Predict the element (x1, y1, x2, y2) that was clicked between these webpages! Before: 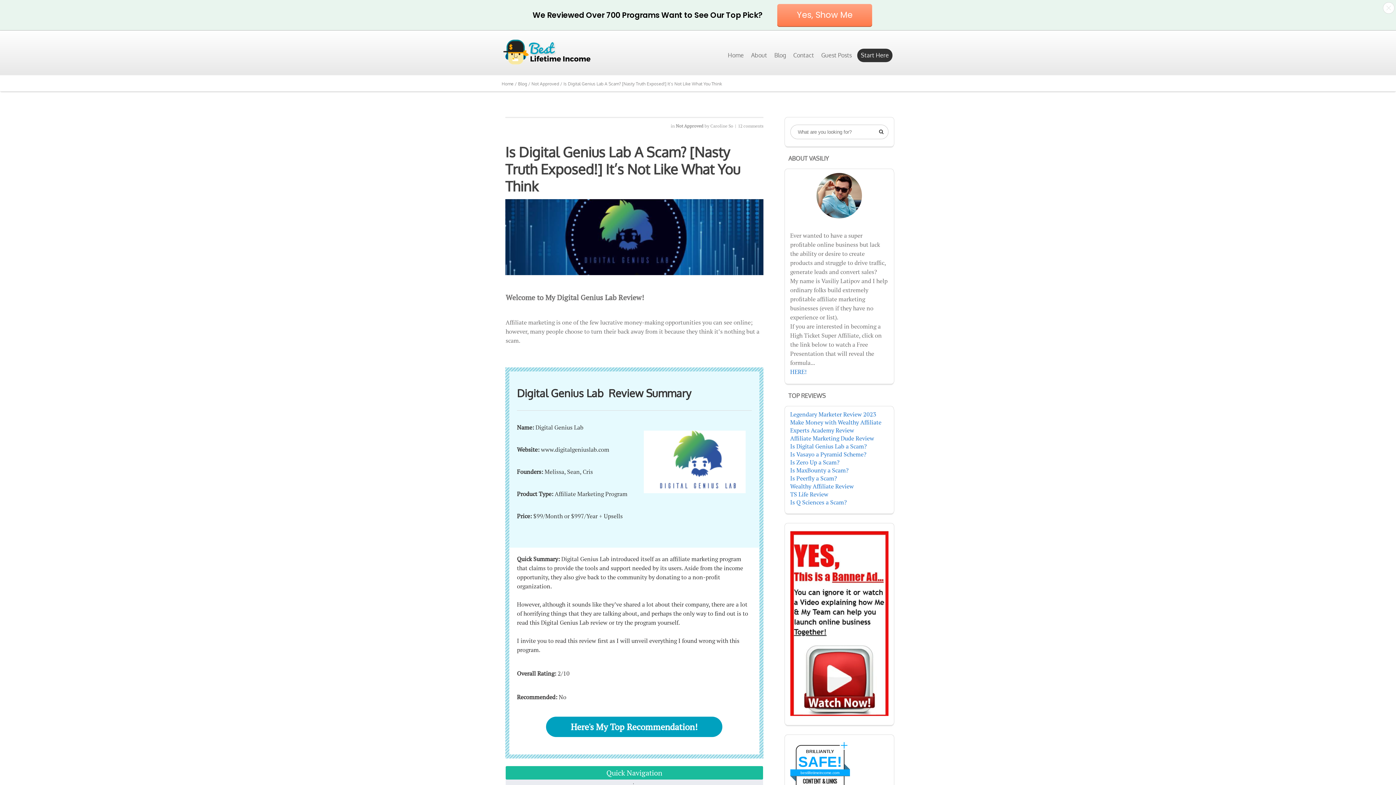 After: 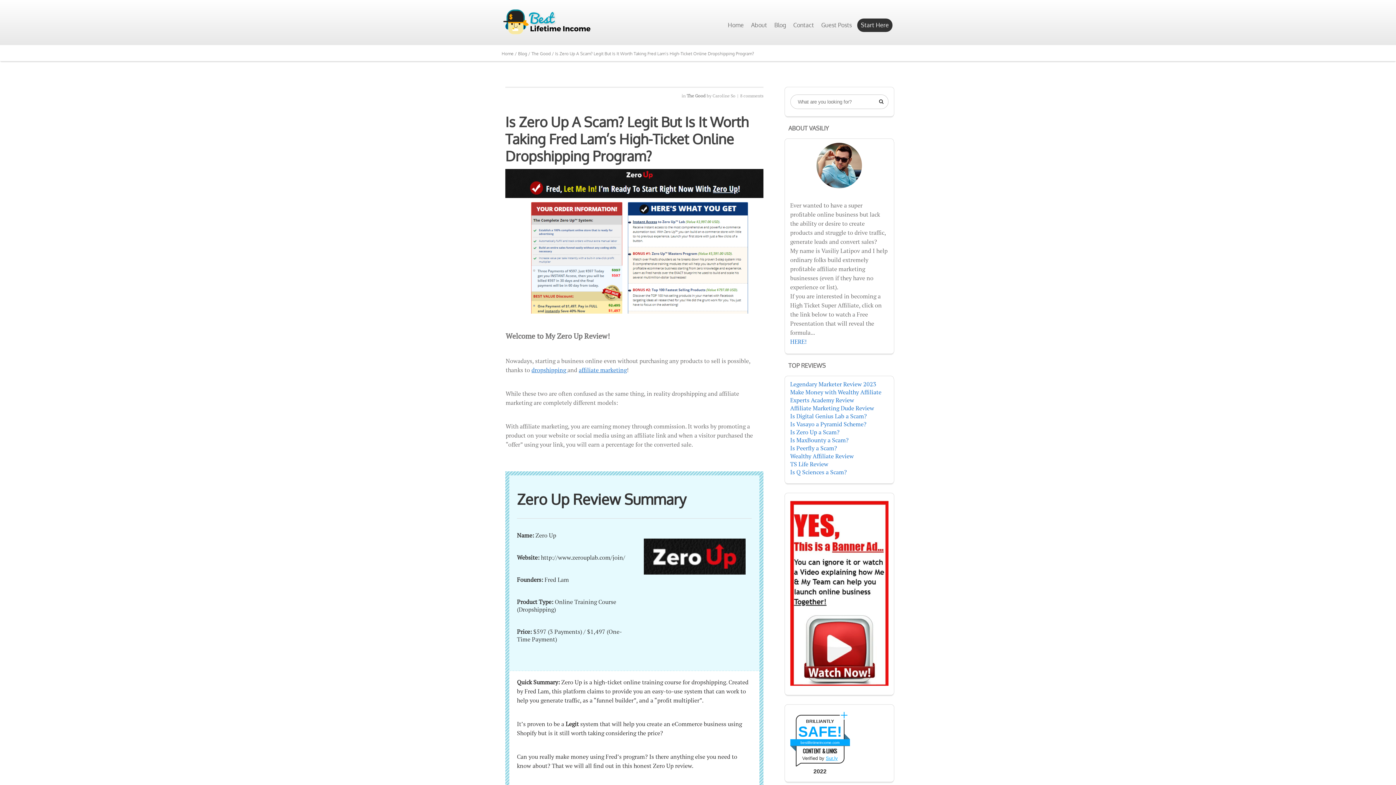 Action: bbox: (790, 428, 839, 436) label: Is Zero Up a Scam?